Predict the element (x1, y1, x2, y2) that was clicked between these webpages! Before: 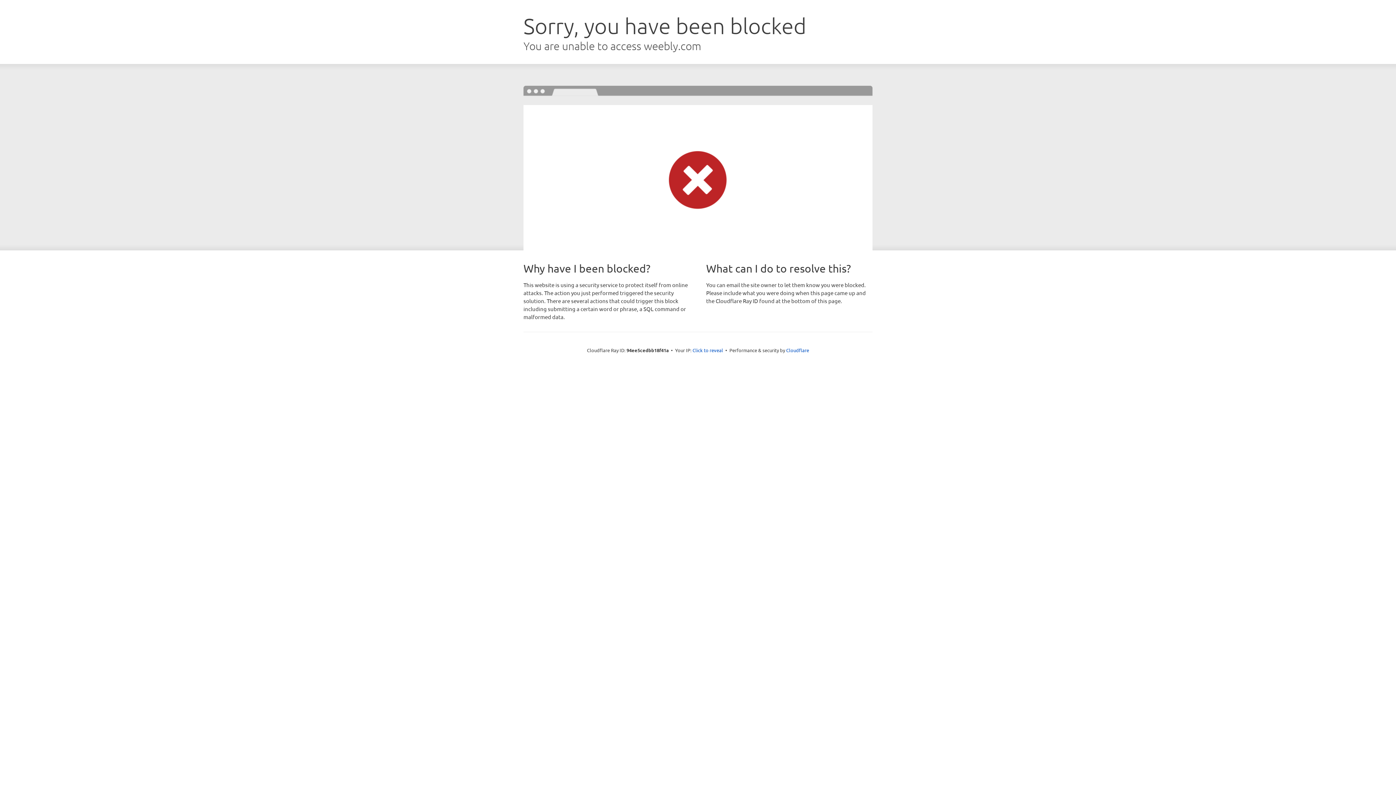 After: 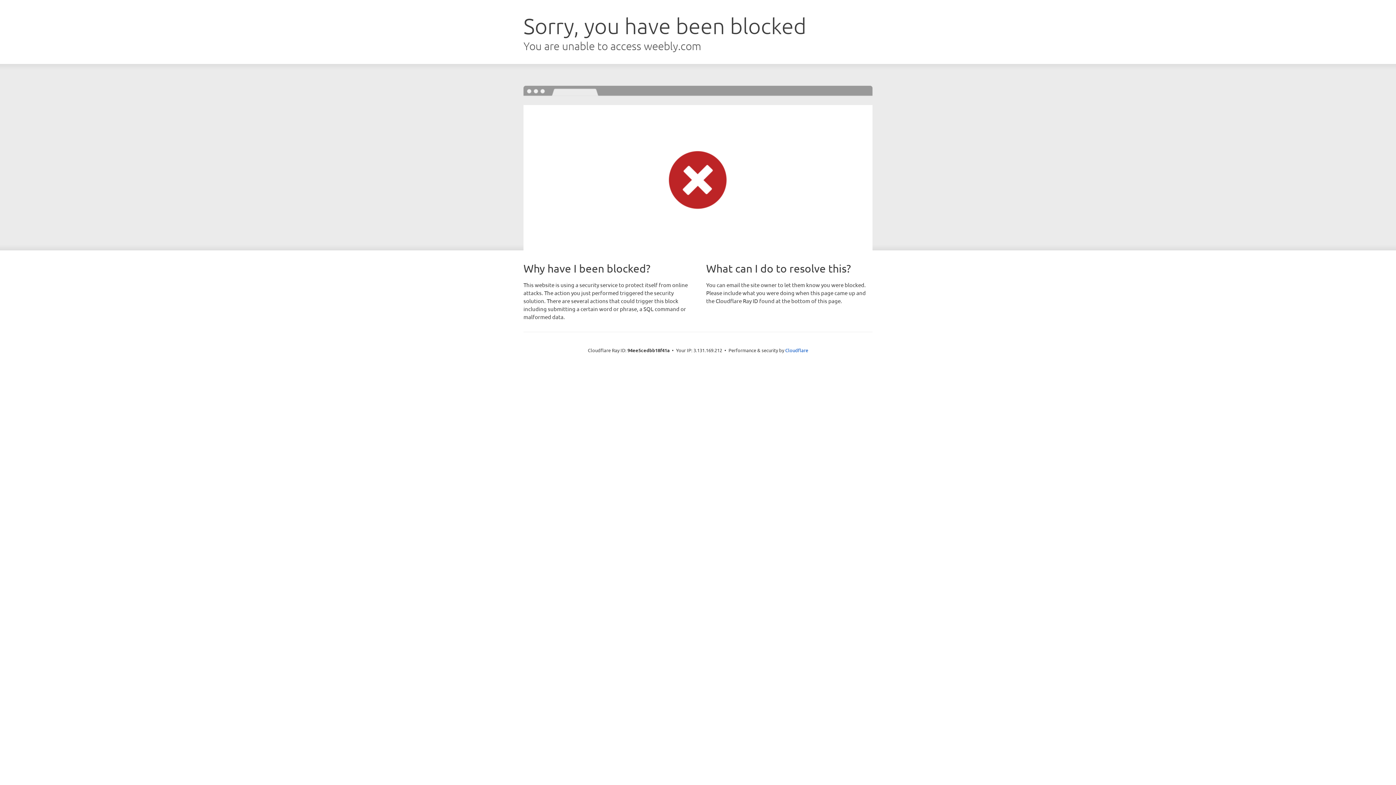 Action: label: Click to reveal bbox: (692, 346, 723, 353)